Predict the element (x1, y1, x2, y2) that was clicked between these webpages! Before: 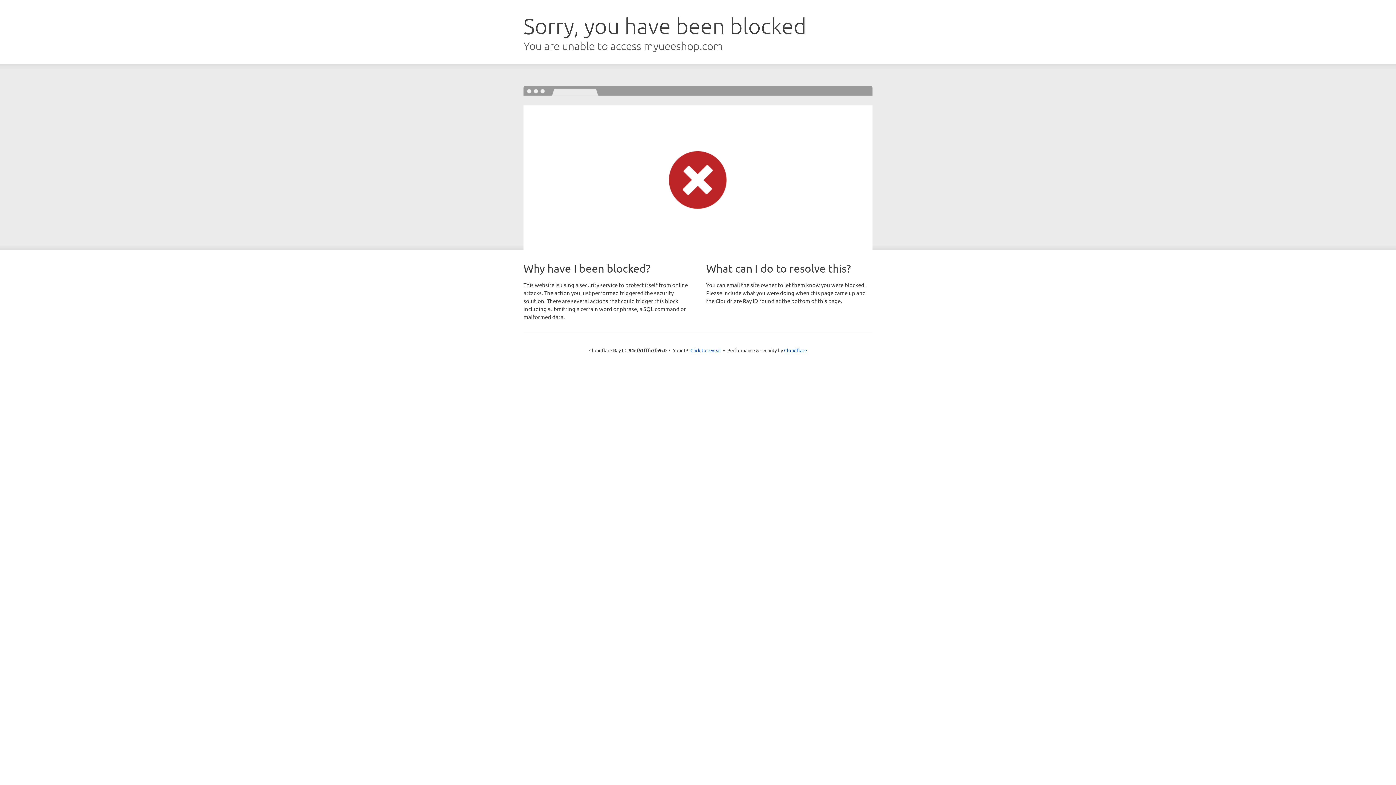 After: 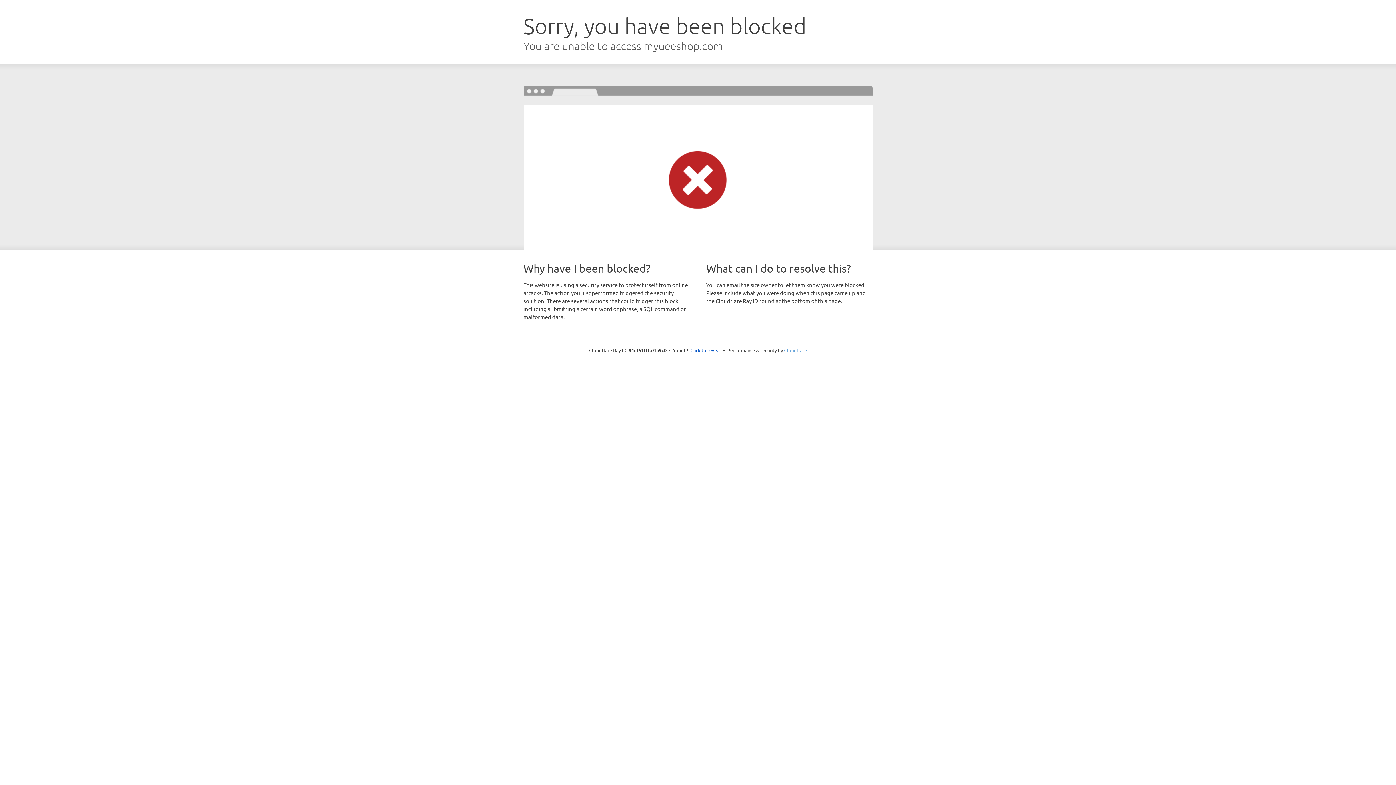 Action: label: Cloudflare bbox: (784, 347, 807, 353)